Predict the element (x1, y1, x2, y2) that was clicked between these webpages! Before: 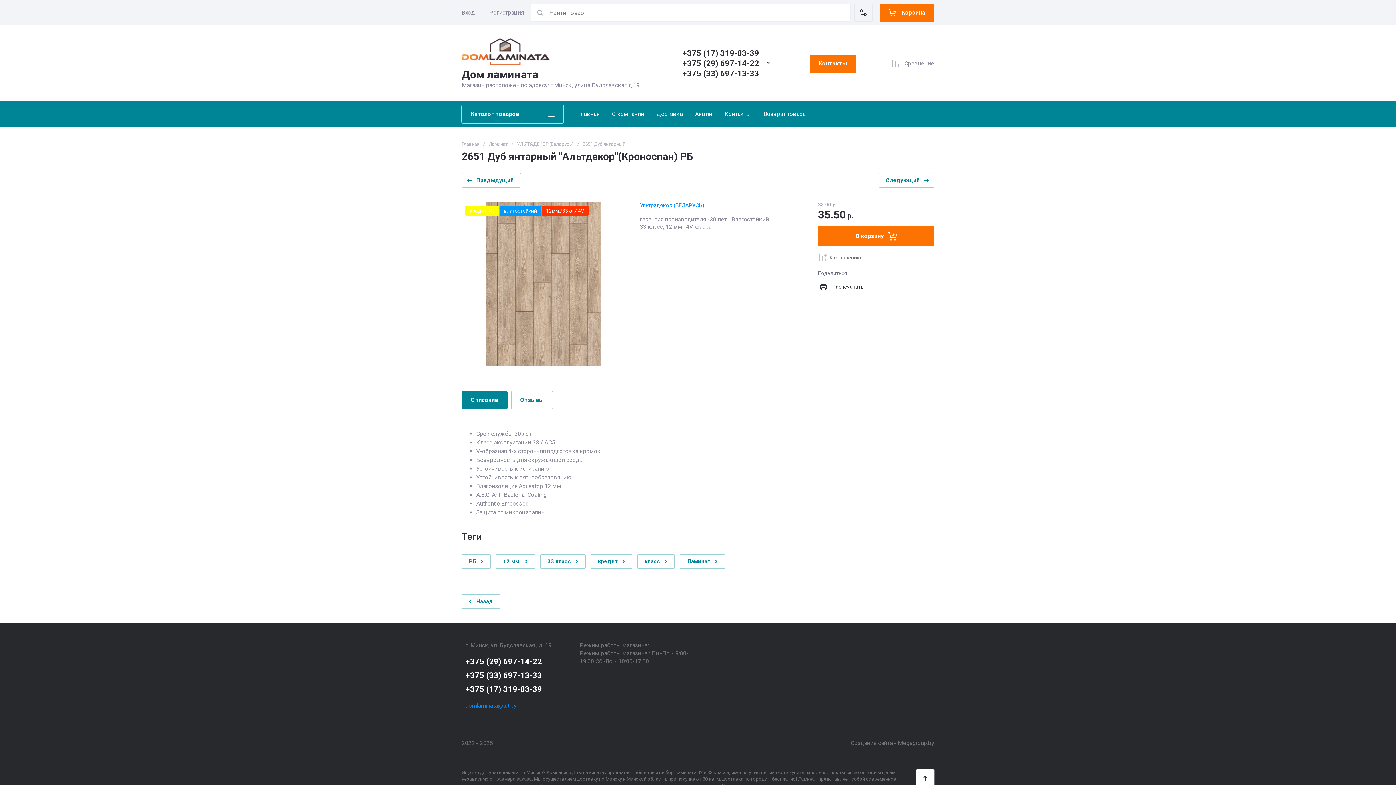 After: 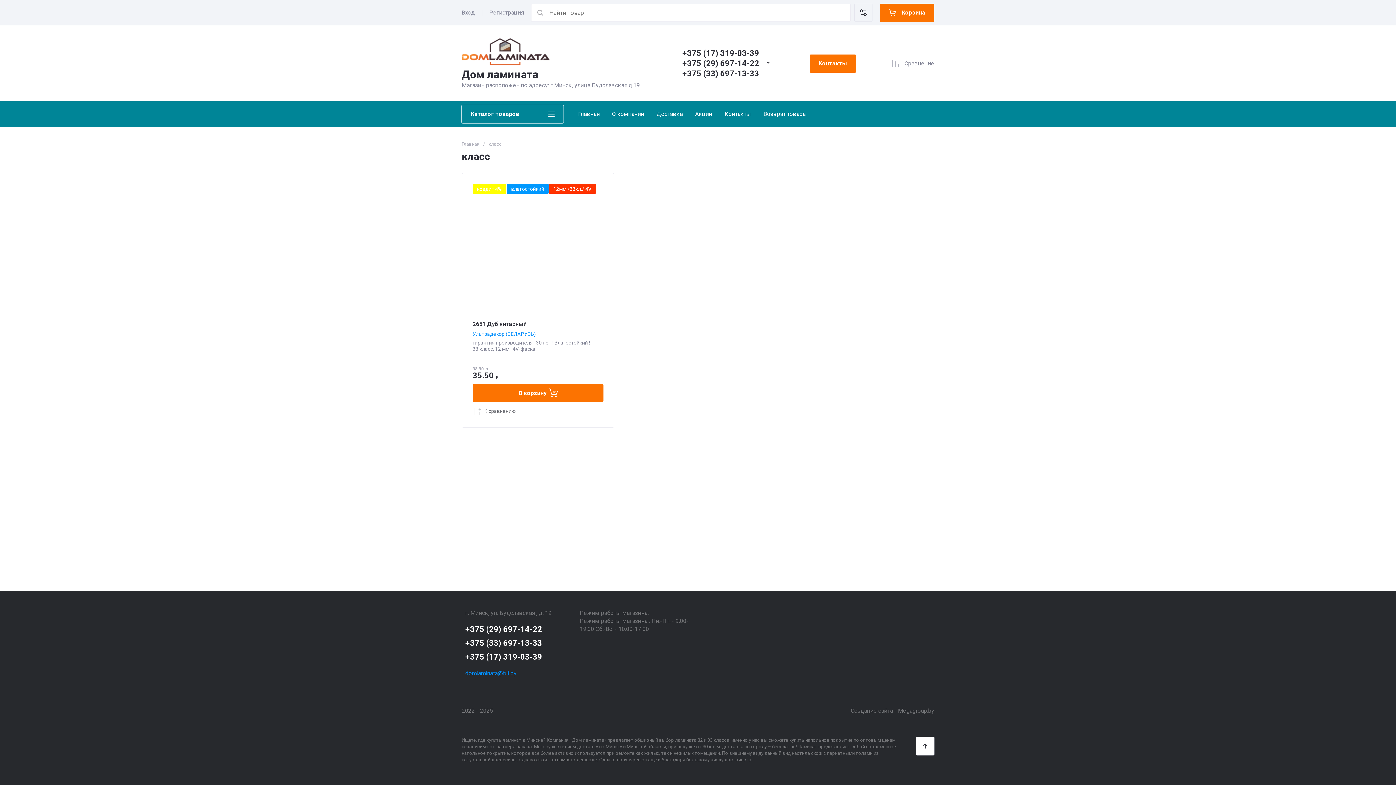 Action: label: класс bbox: (637, 554, 674, 569)